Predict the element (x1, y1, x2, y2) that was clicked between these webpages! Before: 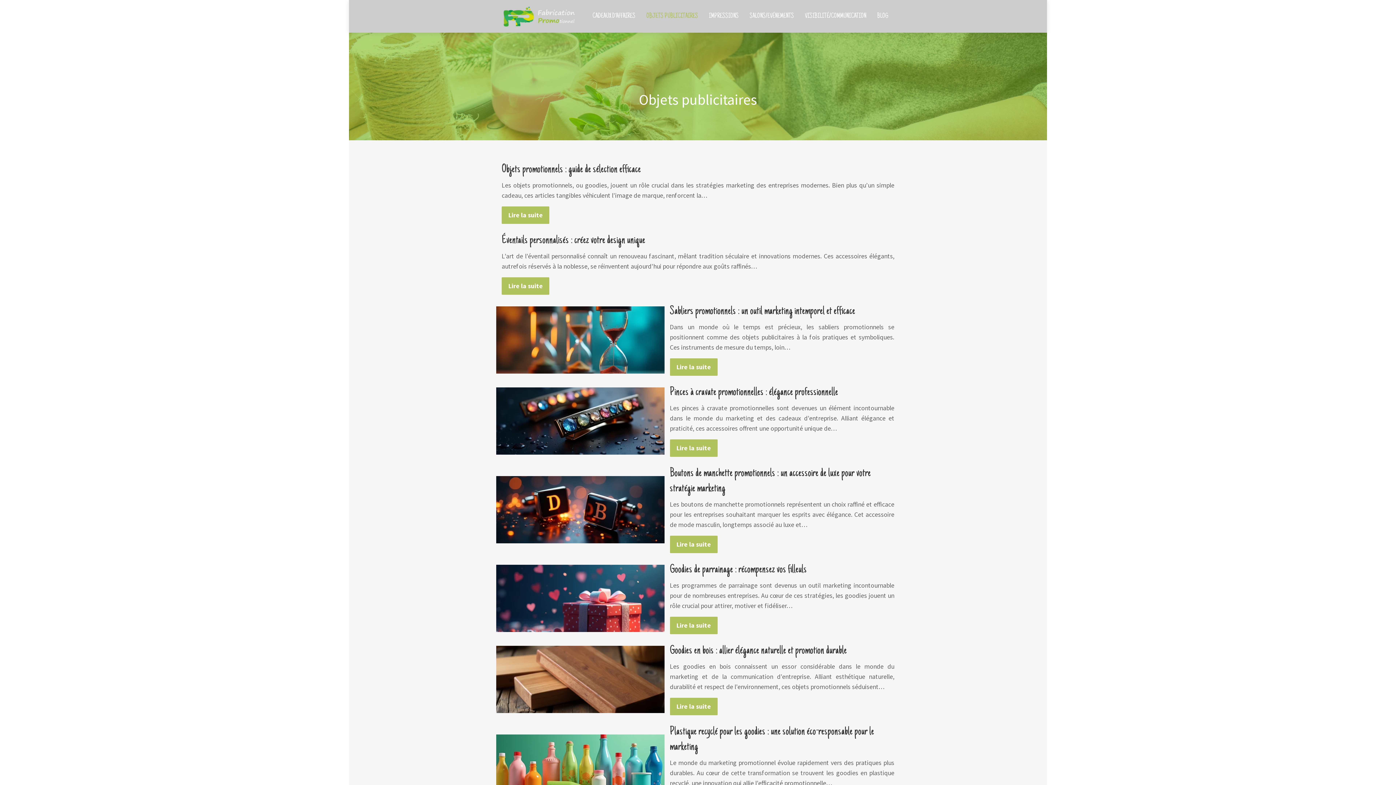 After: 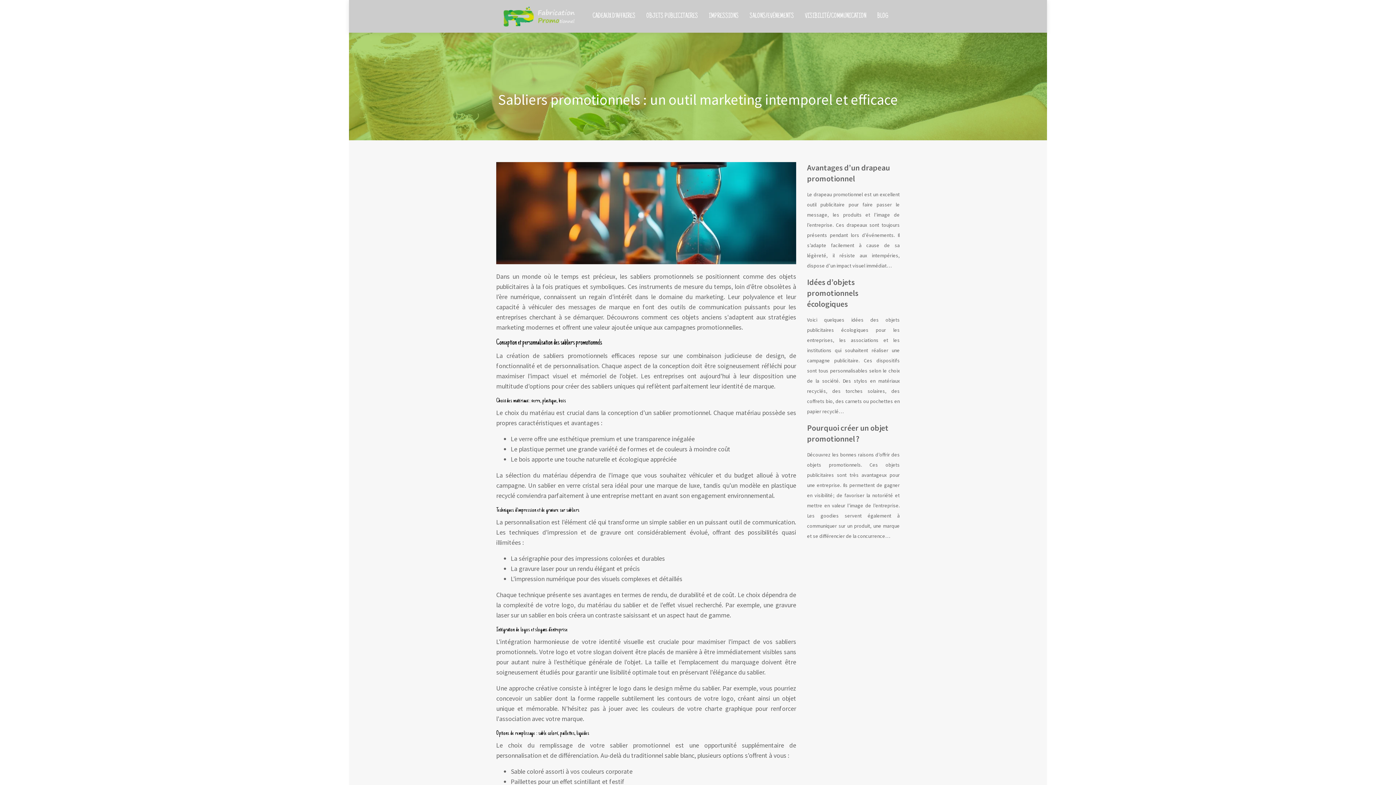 Action: bbox: (670, 305, 855, 317) label: Sabliers promotionnels : un outil marketing intemporel et efficace